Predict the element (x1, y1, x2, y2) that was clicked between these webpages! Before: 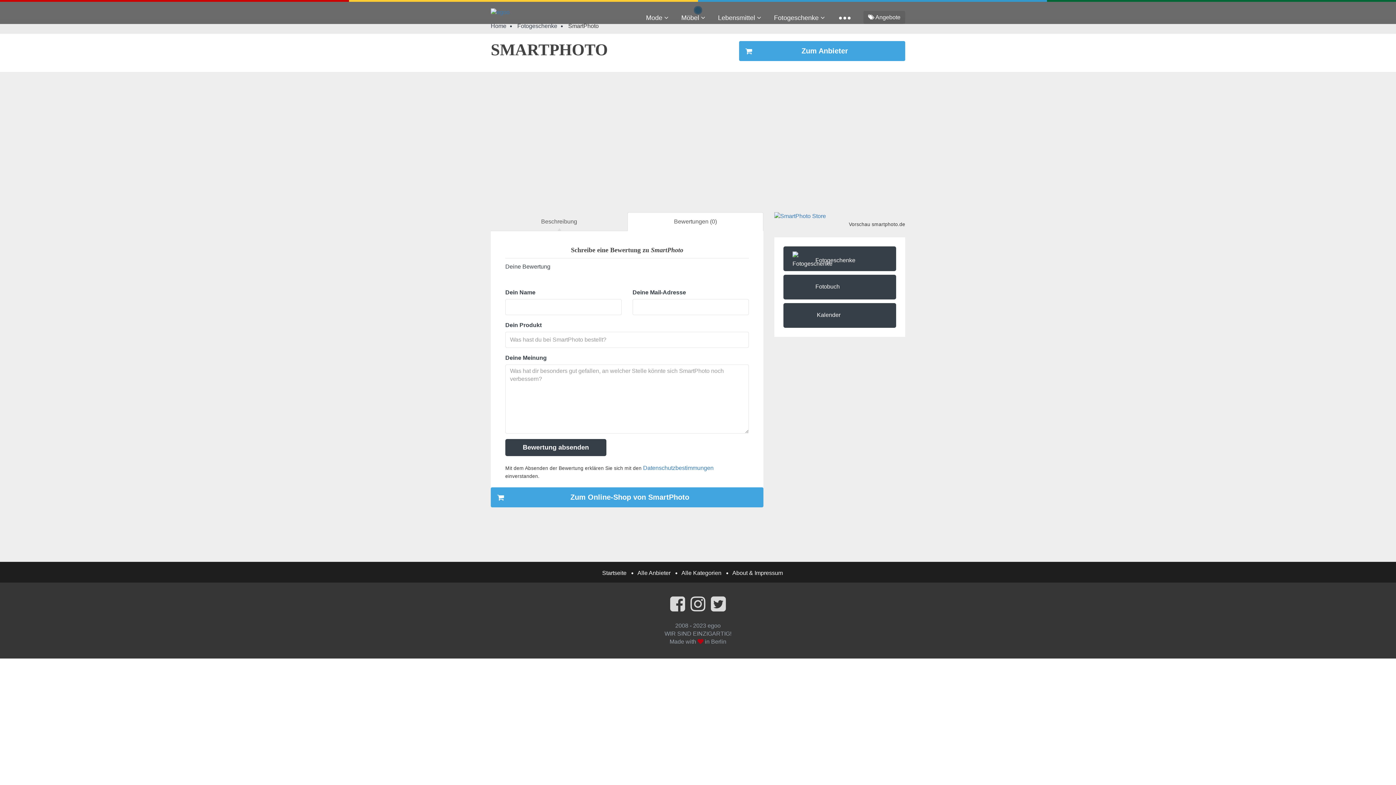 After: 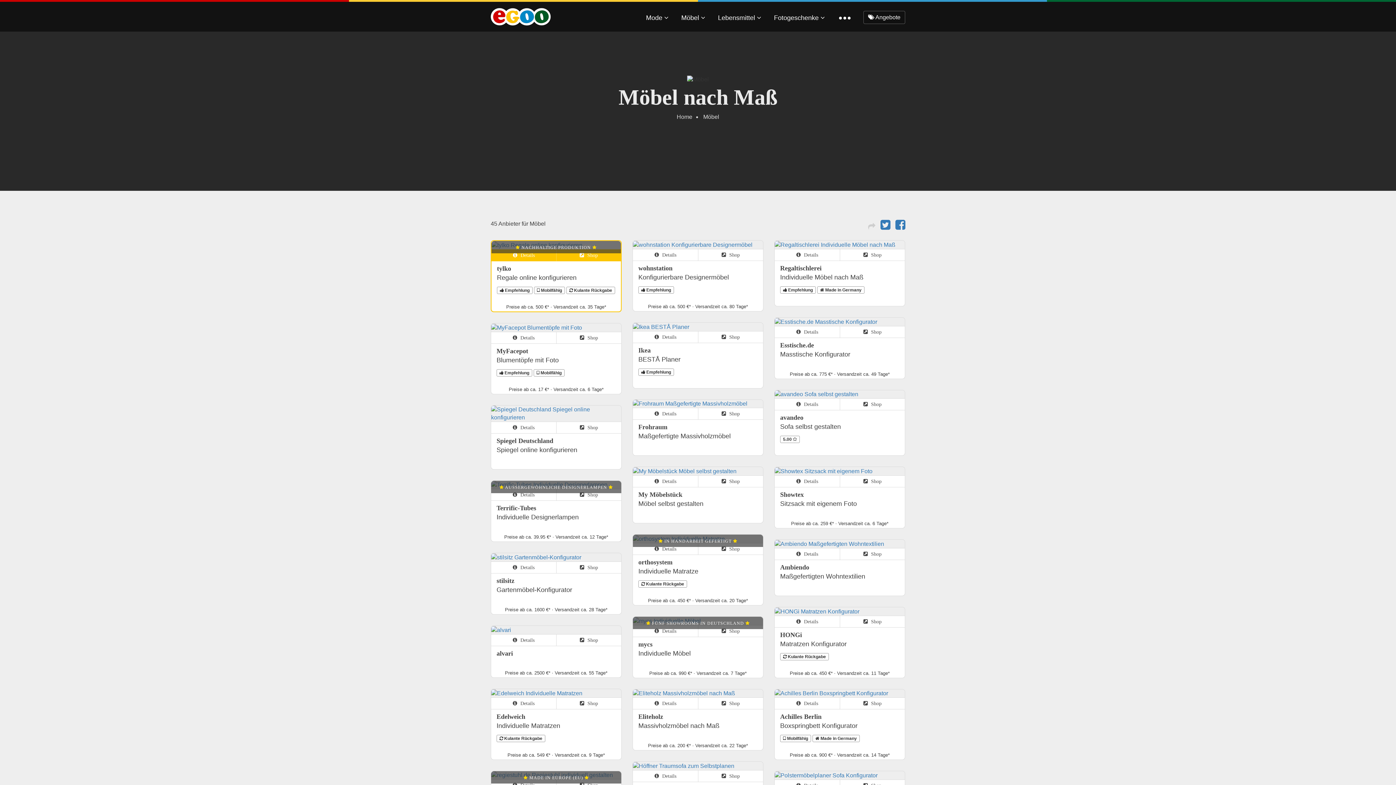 Action: label: Möbel  bbox: (681, 14, 705, 21)